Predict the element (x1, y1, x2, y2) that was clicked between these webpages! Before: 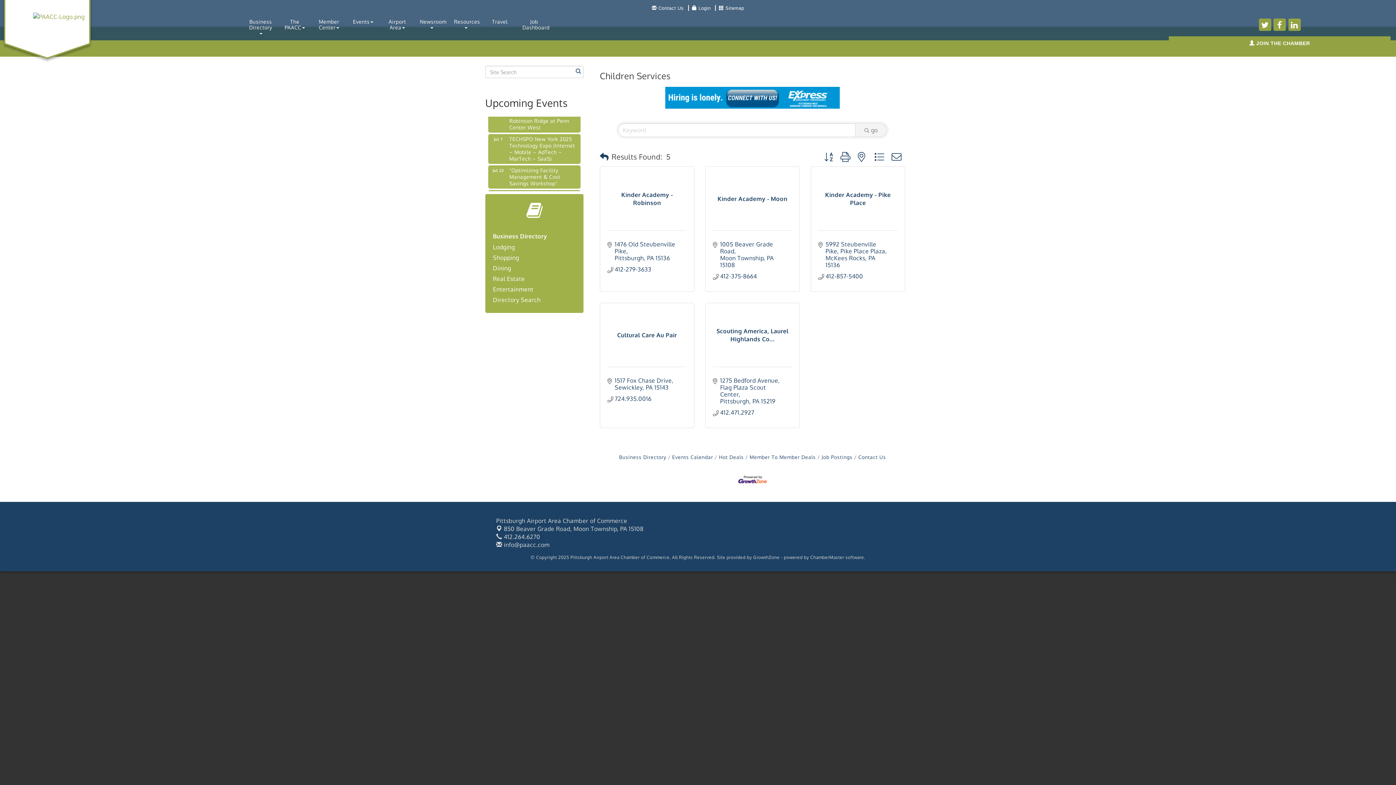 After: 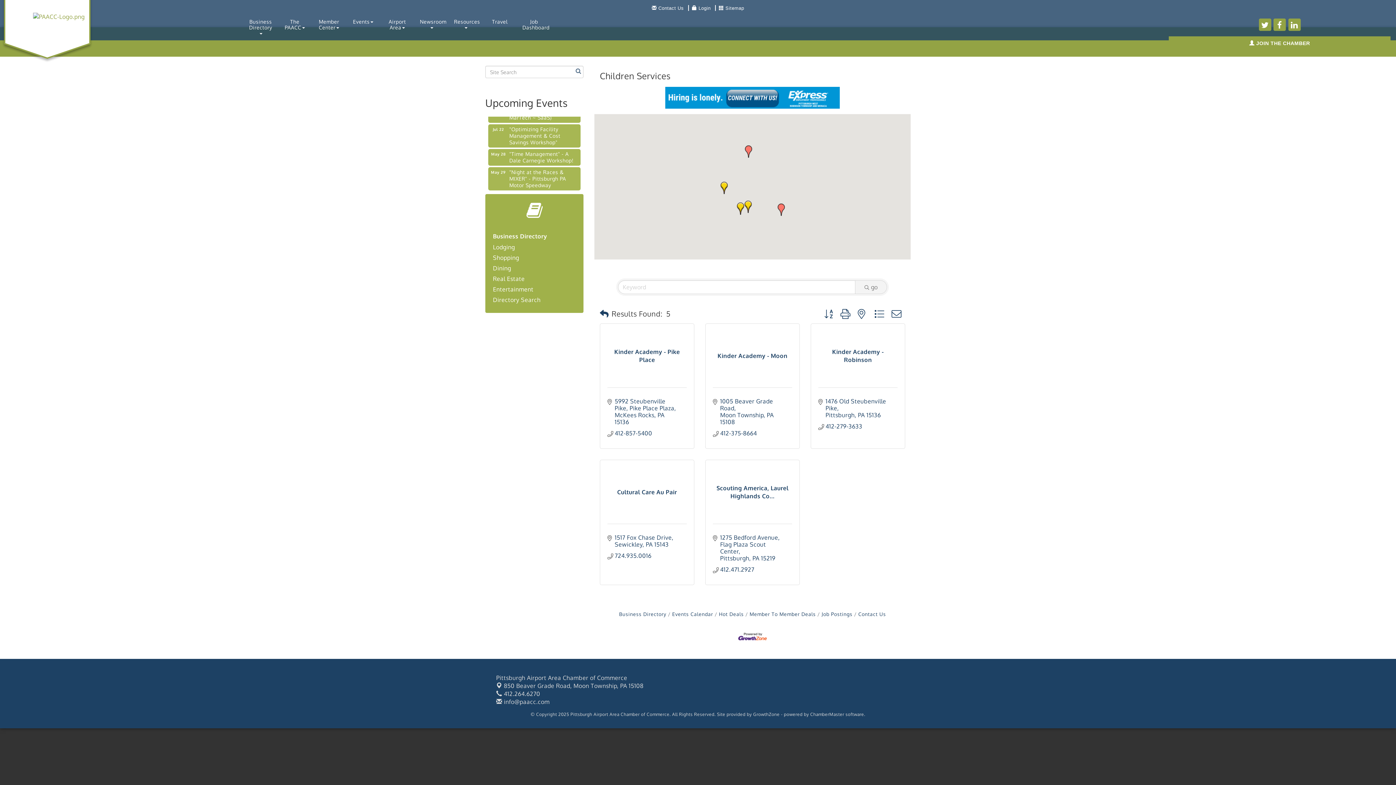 Action: bbox: (854, 149, 869, 163)